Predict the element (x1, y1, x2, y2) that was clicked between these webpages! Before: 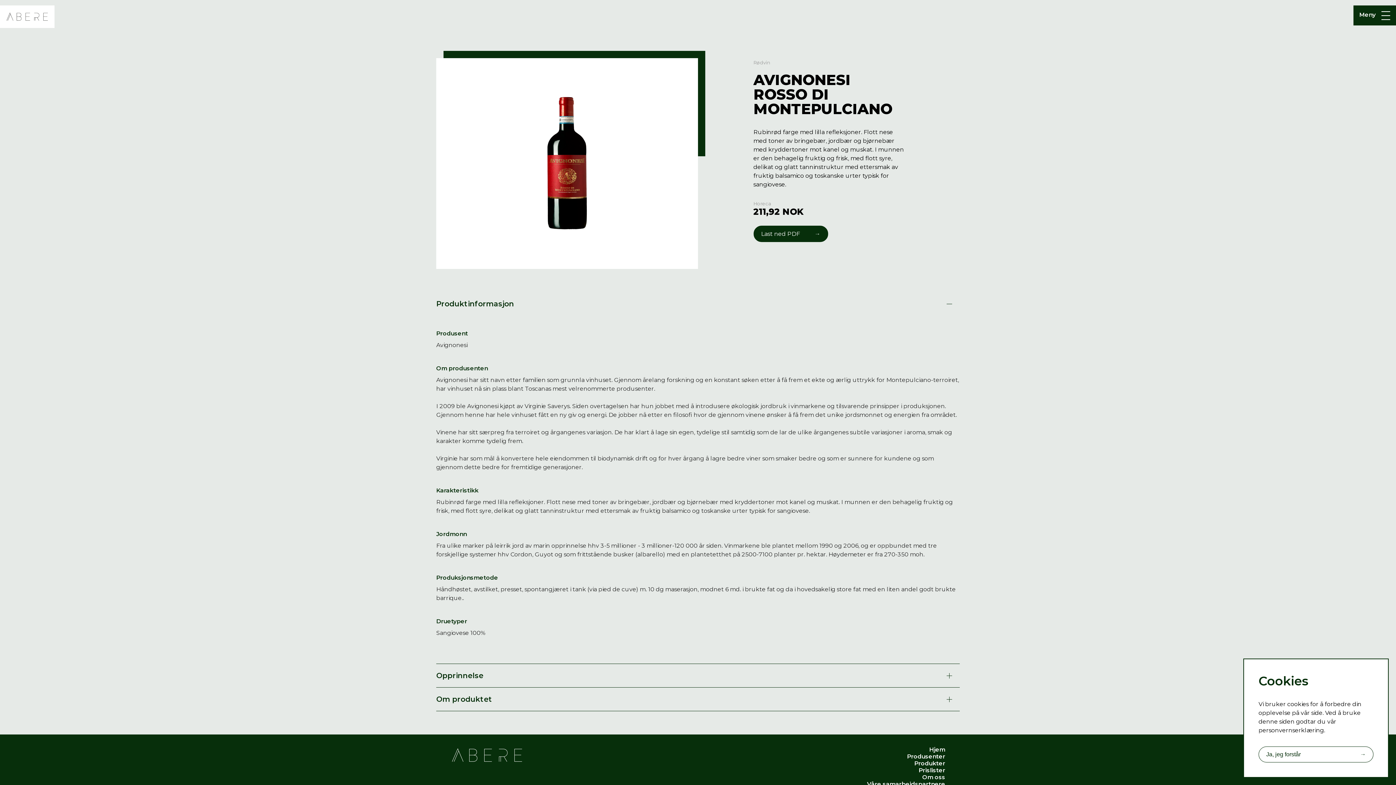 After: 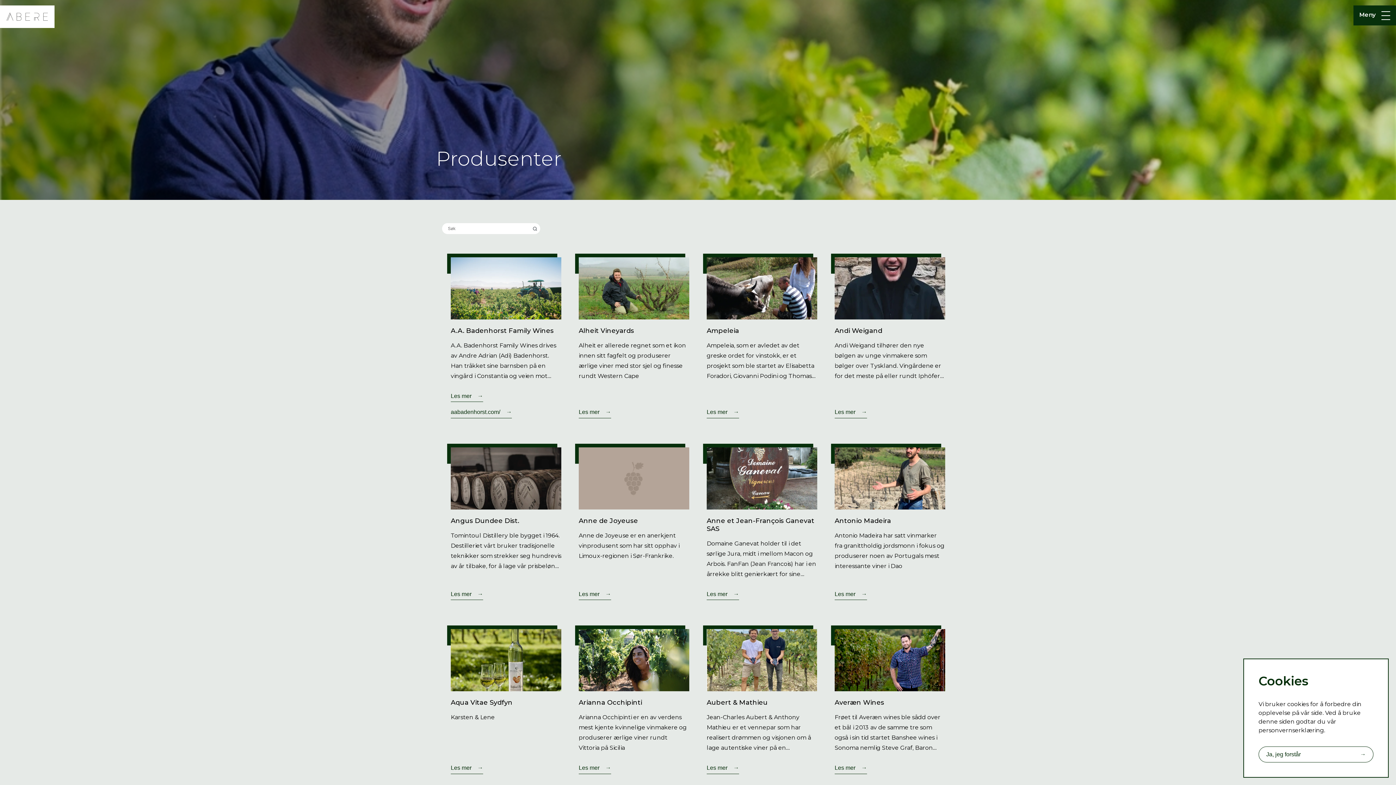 Action: bbox: (907, 753, 945, 760) label: Produsenter